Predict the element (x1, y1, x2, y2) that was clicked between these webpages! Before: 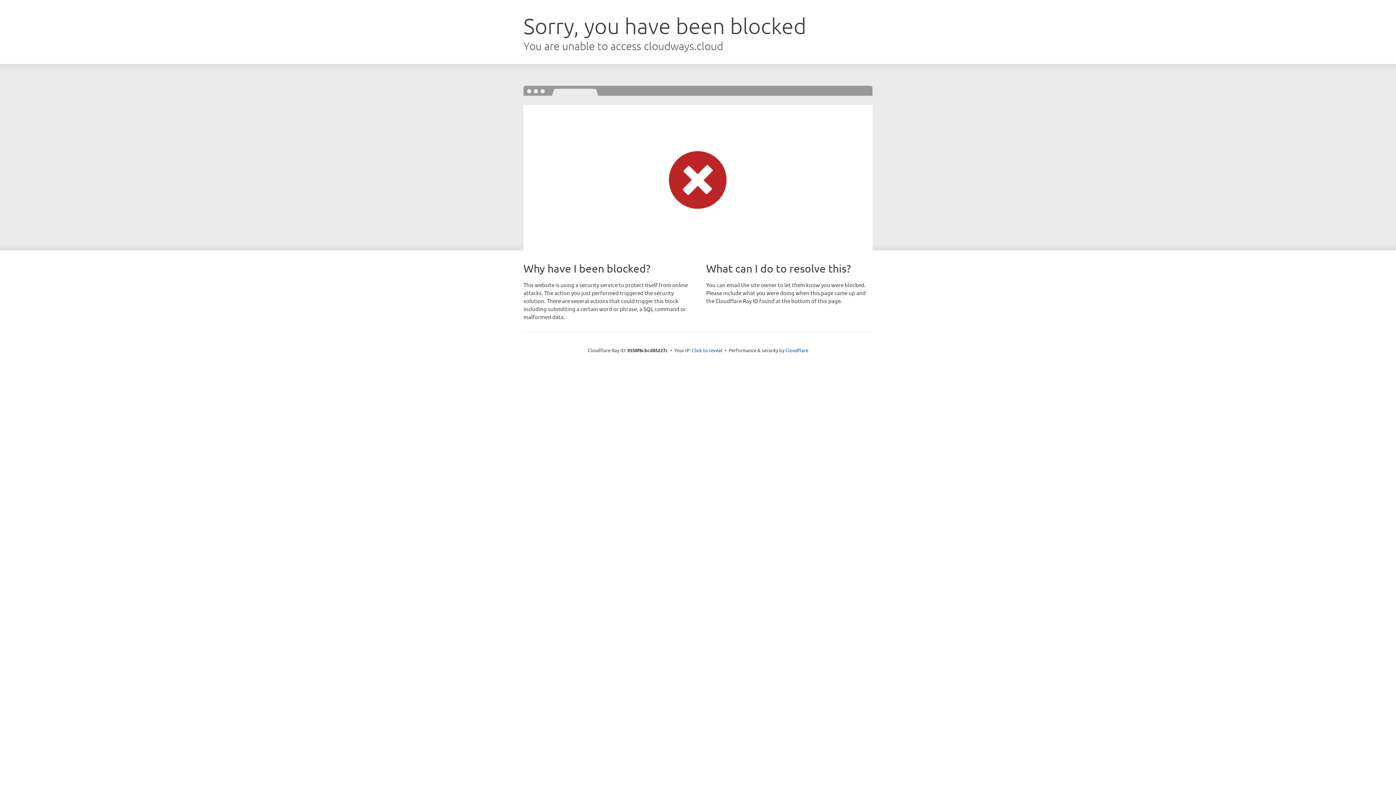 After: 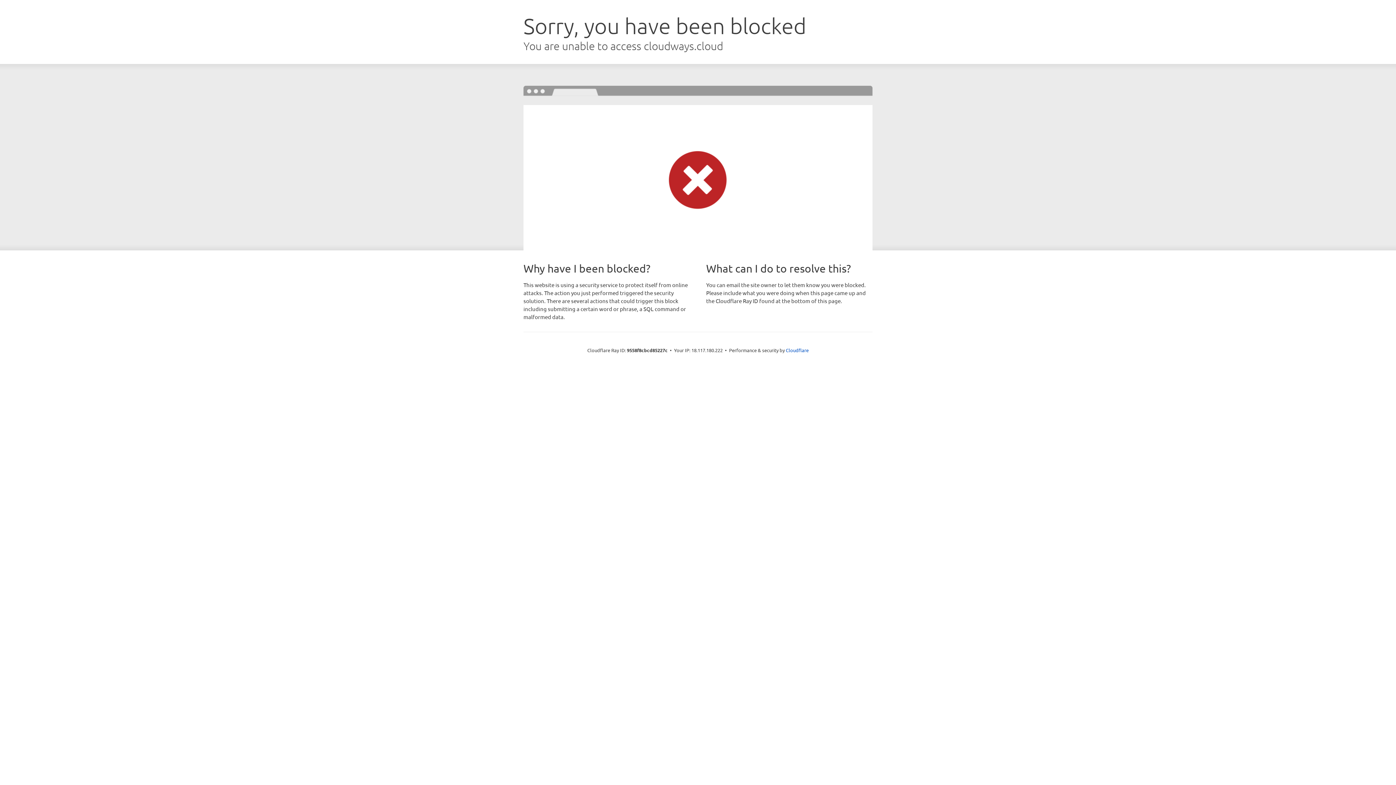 Action: bbox: (692, 346, 722, 353) label: Click to reveal